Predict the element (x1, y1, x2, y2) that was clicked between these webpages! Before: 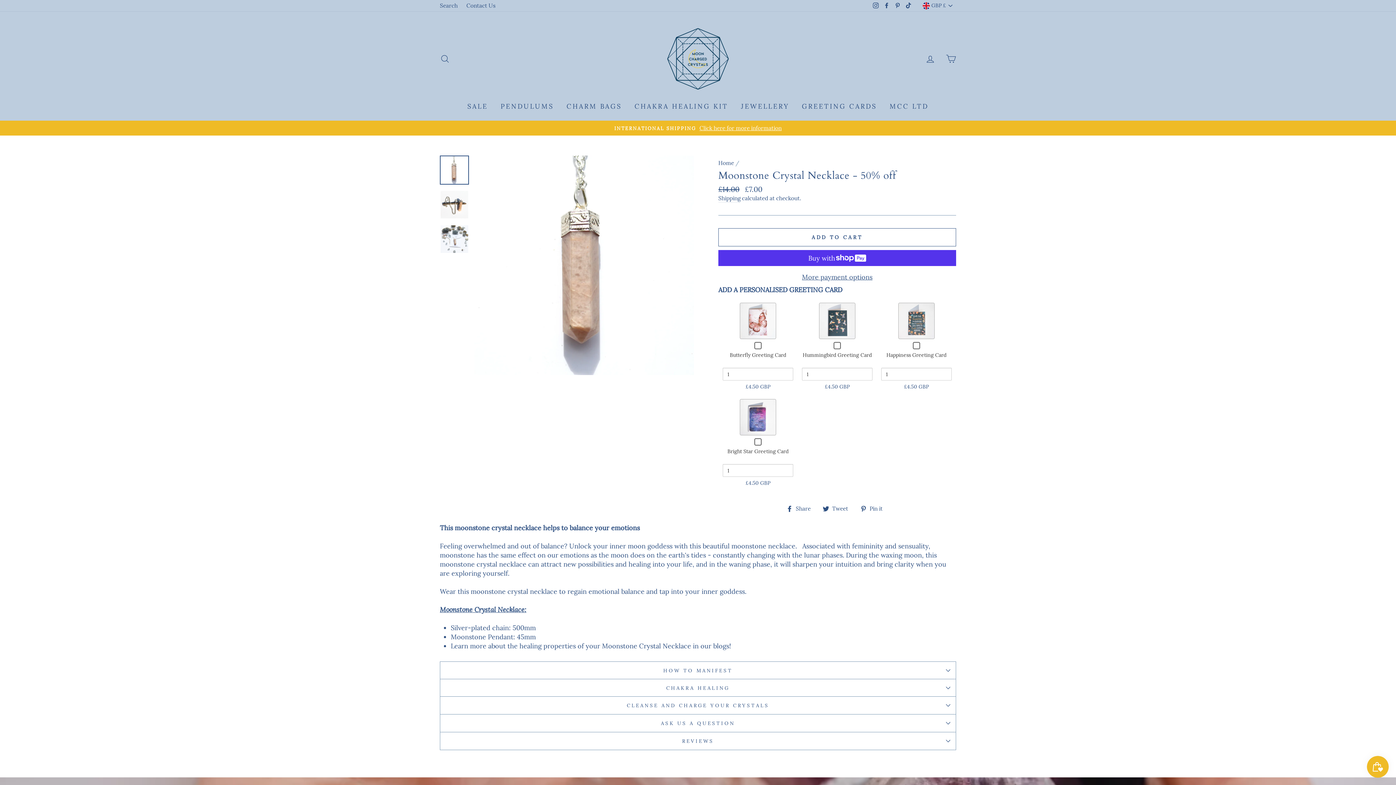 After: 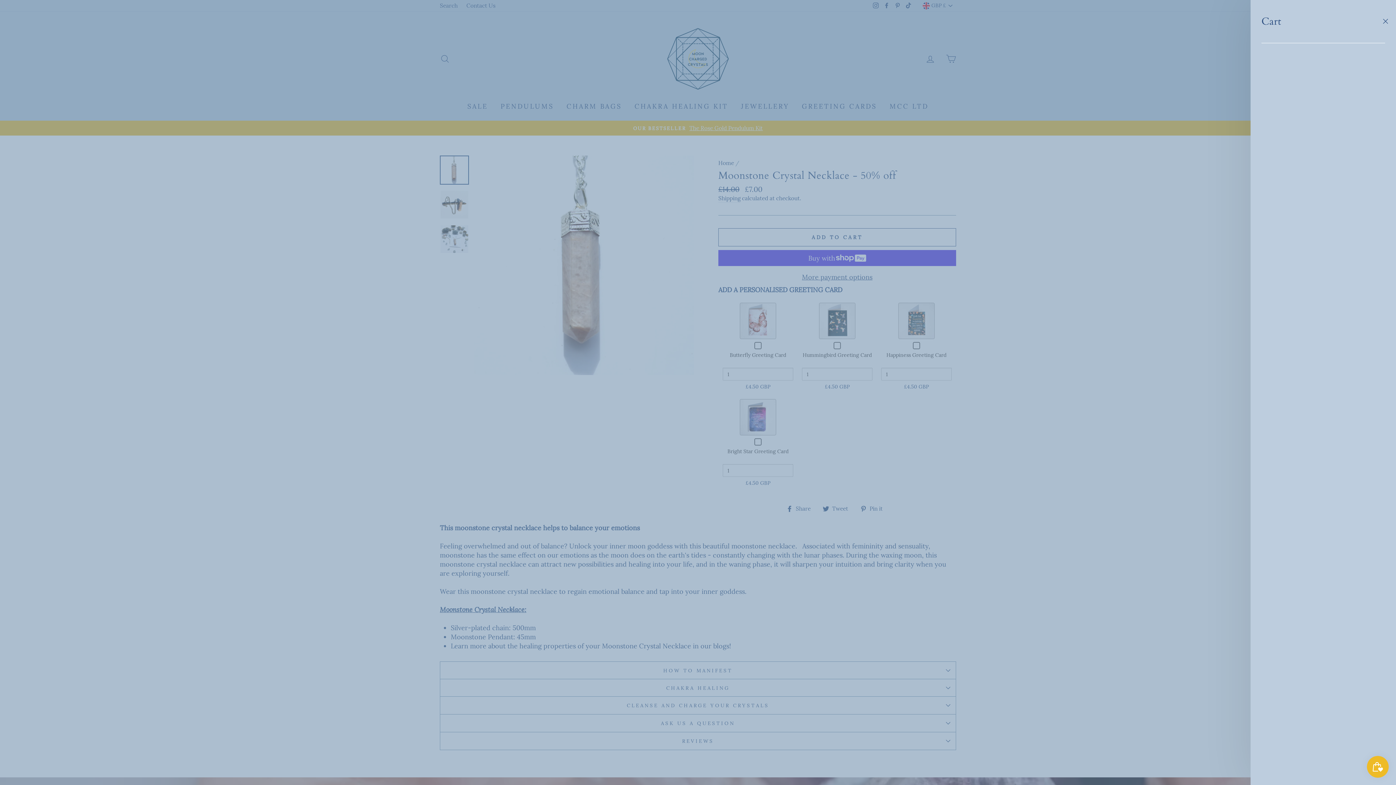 Action: bbox: (941, 51, 960, 66) label: CART